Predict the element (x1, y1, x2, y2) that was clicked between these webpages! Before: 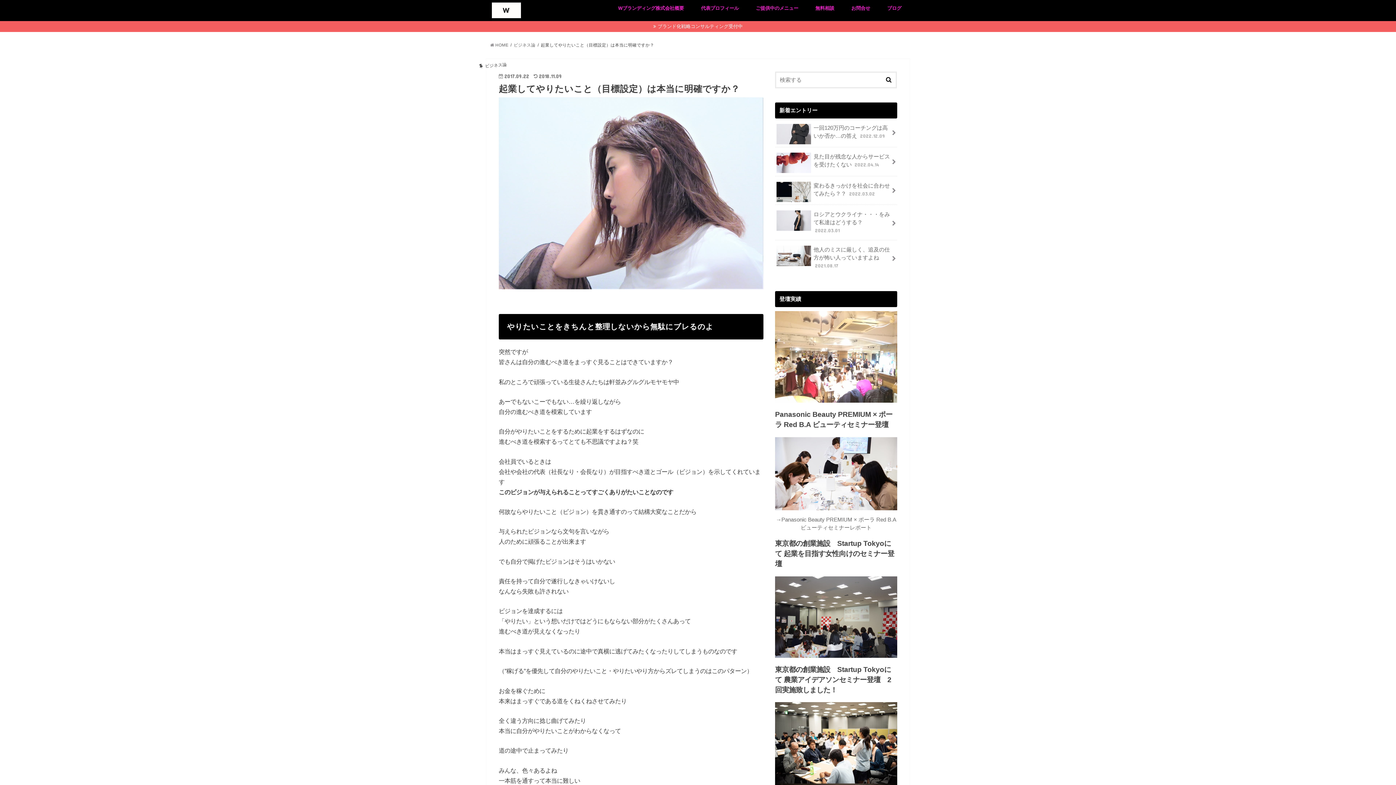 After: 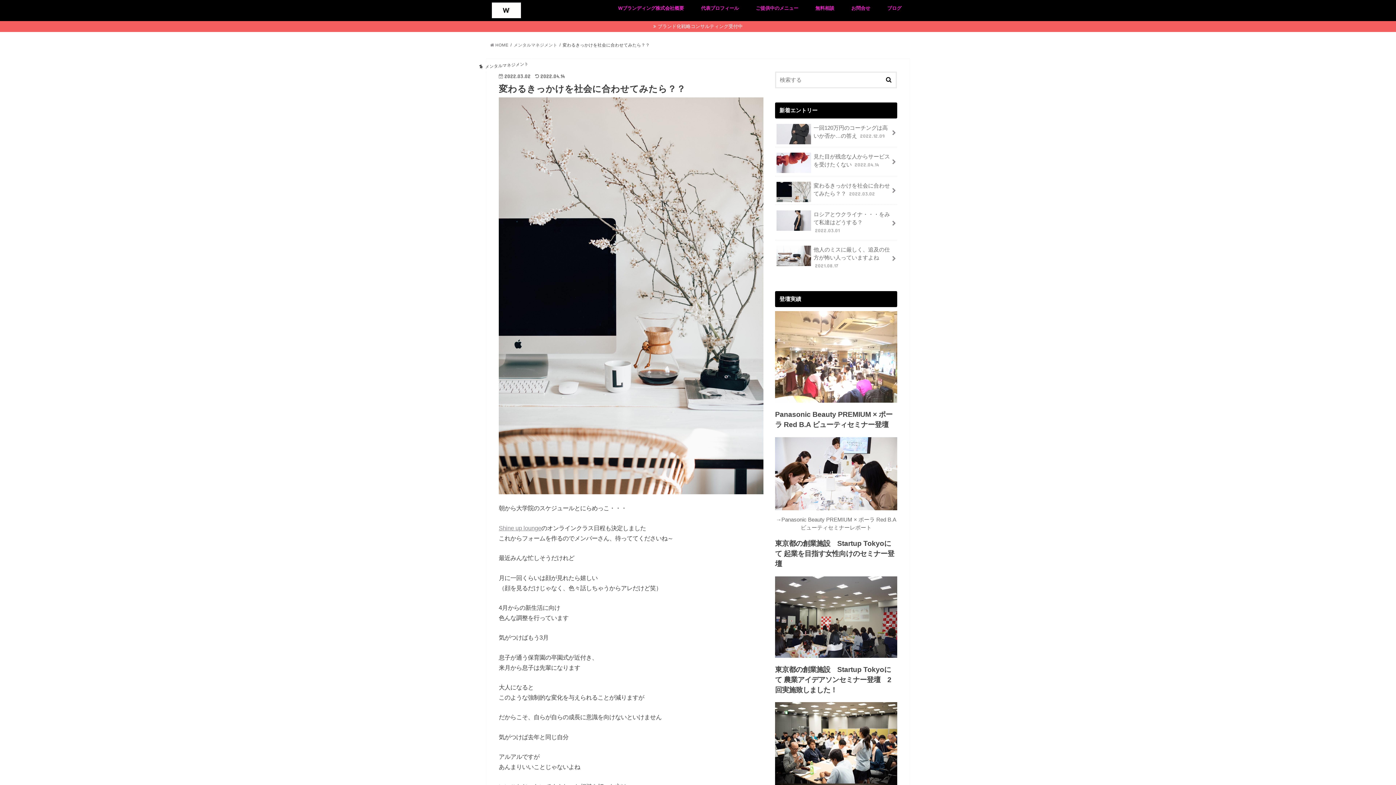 Action: label: 変わるきっかけを社会に合わせてみたら？？ 2022.03.02 bbox: (775, 176, 897, 203)